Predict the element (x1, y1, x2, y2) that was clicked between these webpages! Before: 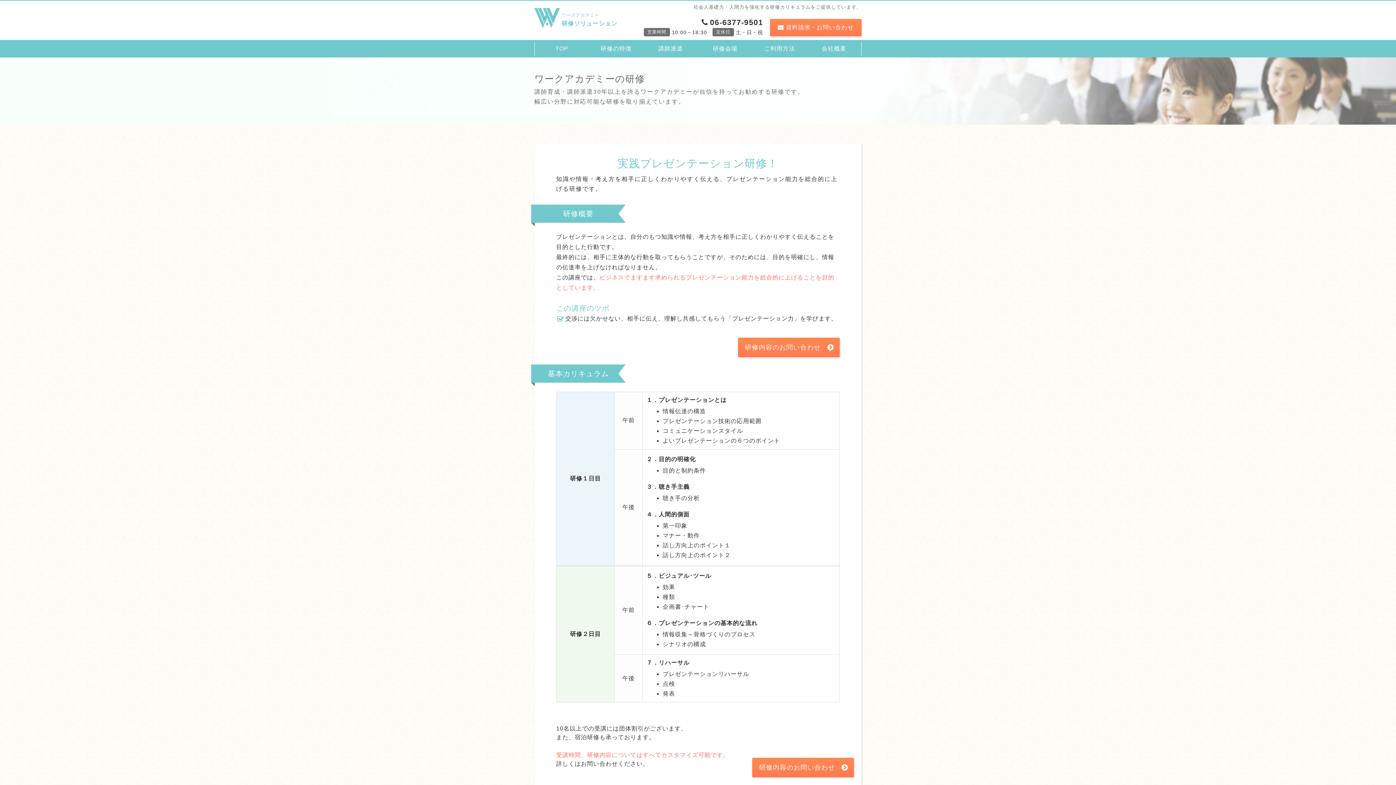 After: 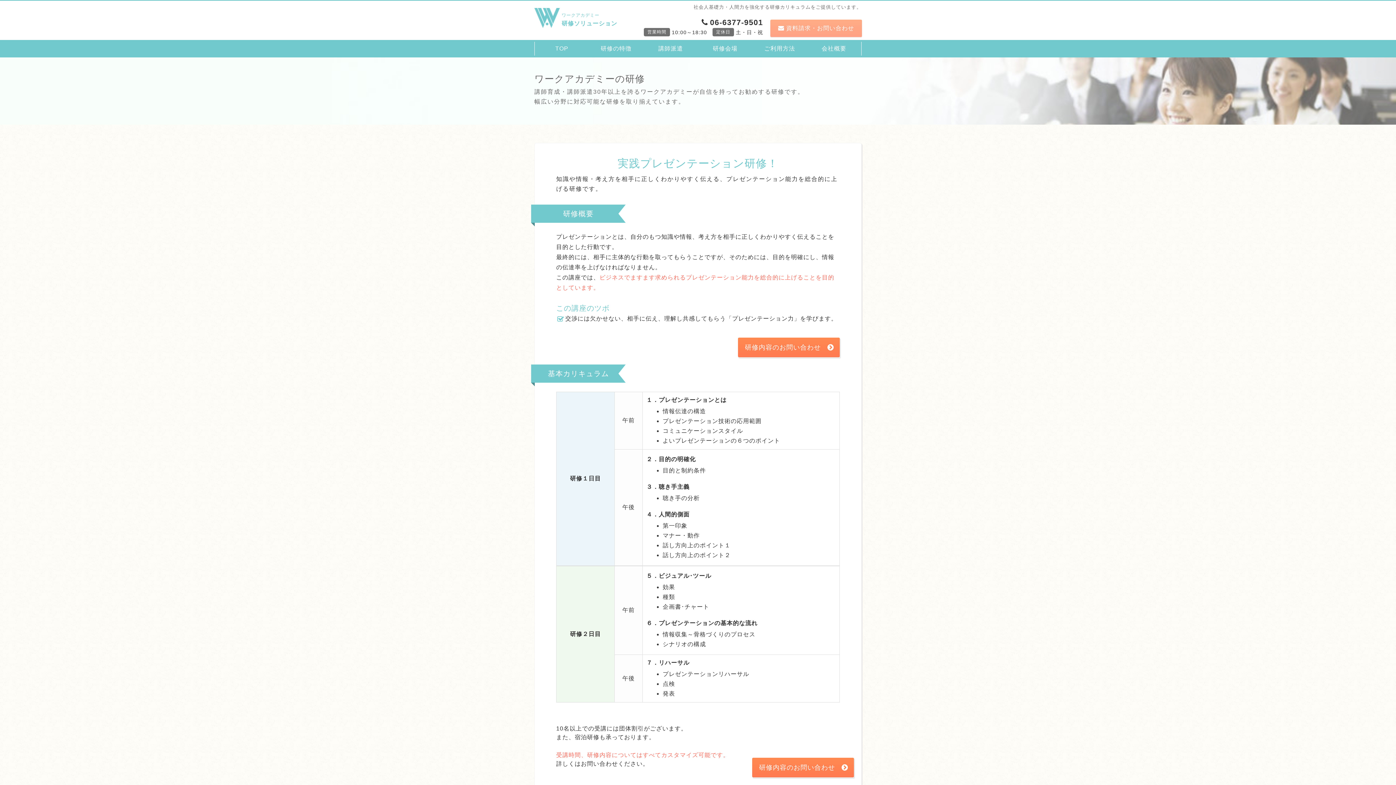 Action: label: 資料請求・お問い合わせ bbox: (770, 18, 861, 36)